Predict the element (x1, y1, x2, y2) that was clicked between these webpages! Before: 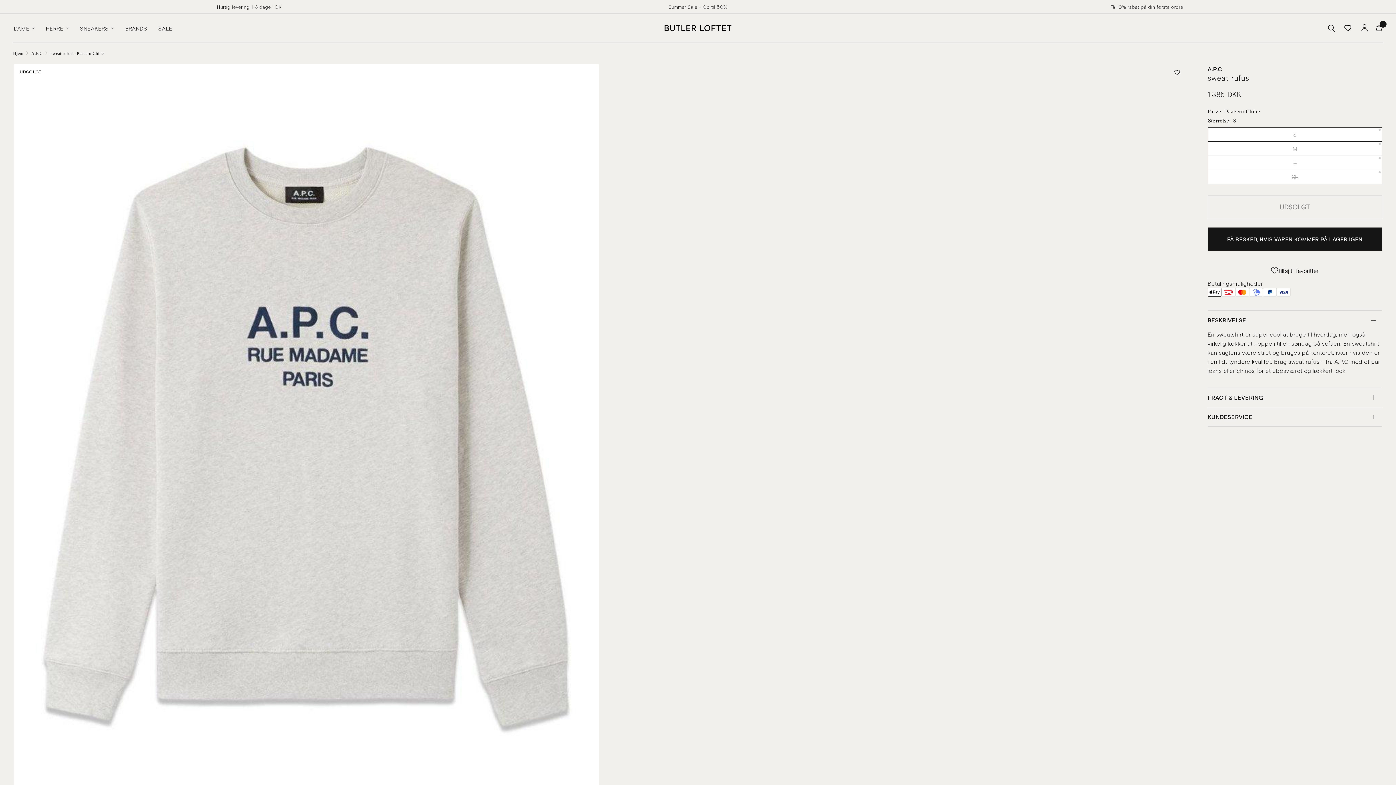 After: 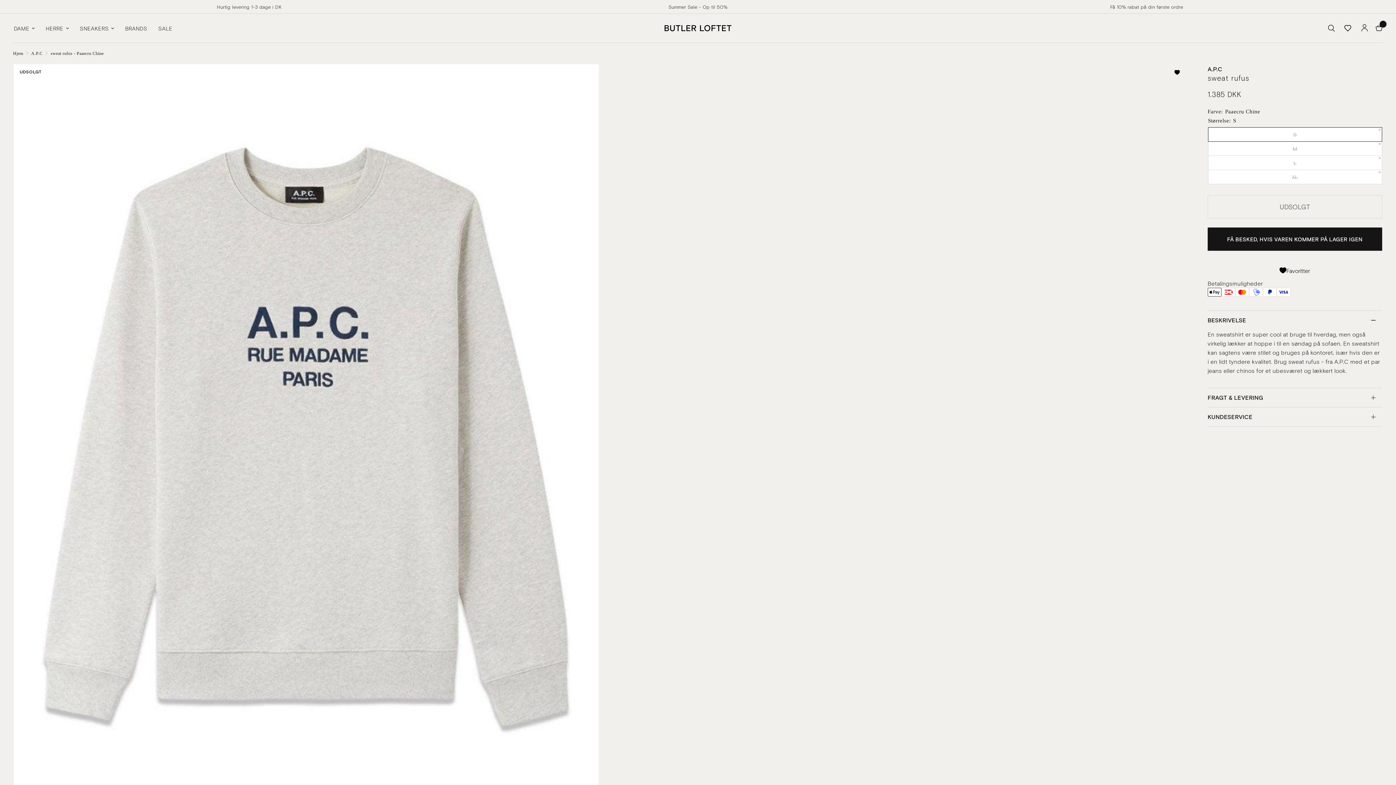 Action: bbox: (1207, 262, 1382, 278) label: Tilføj til favoritter